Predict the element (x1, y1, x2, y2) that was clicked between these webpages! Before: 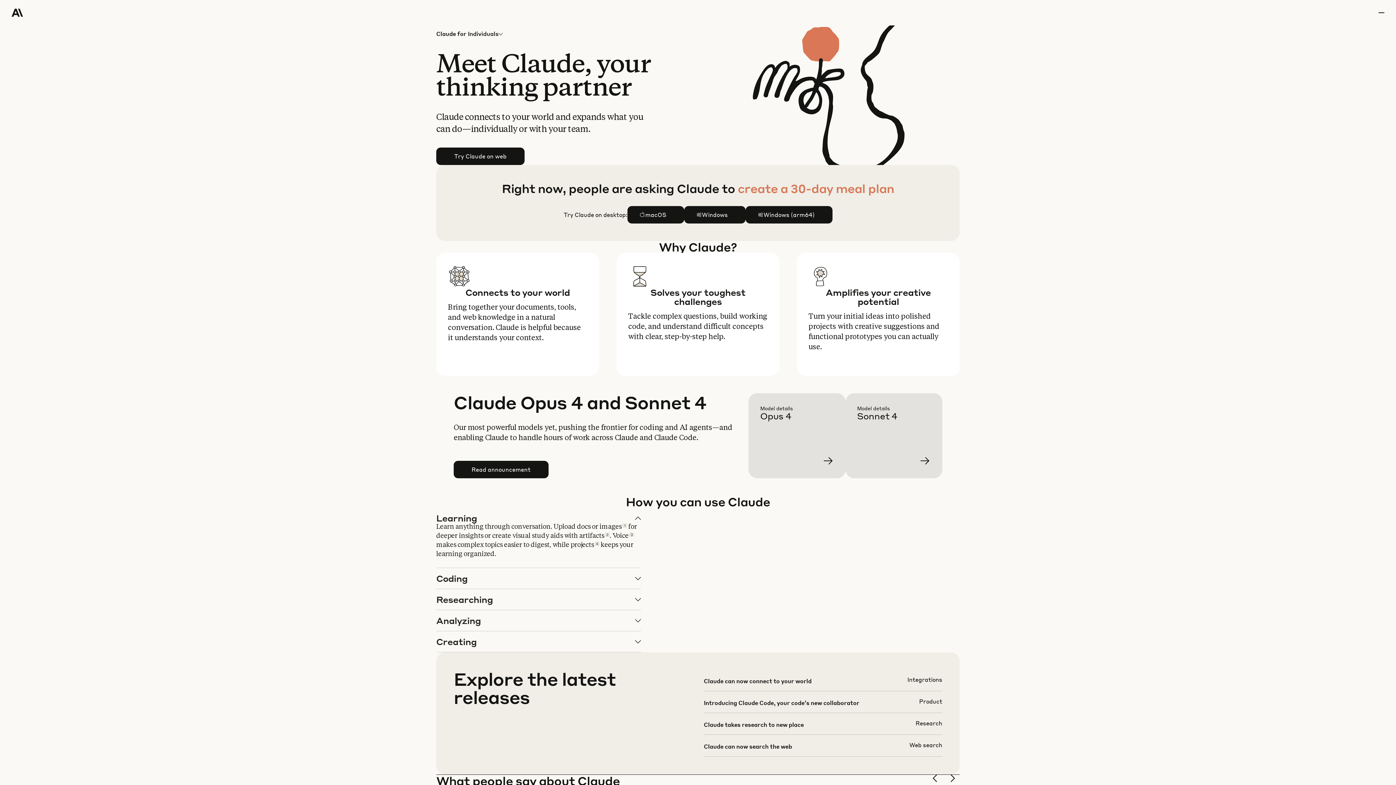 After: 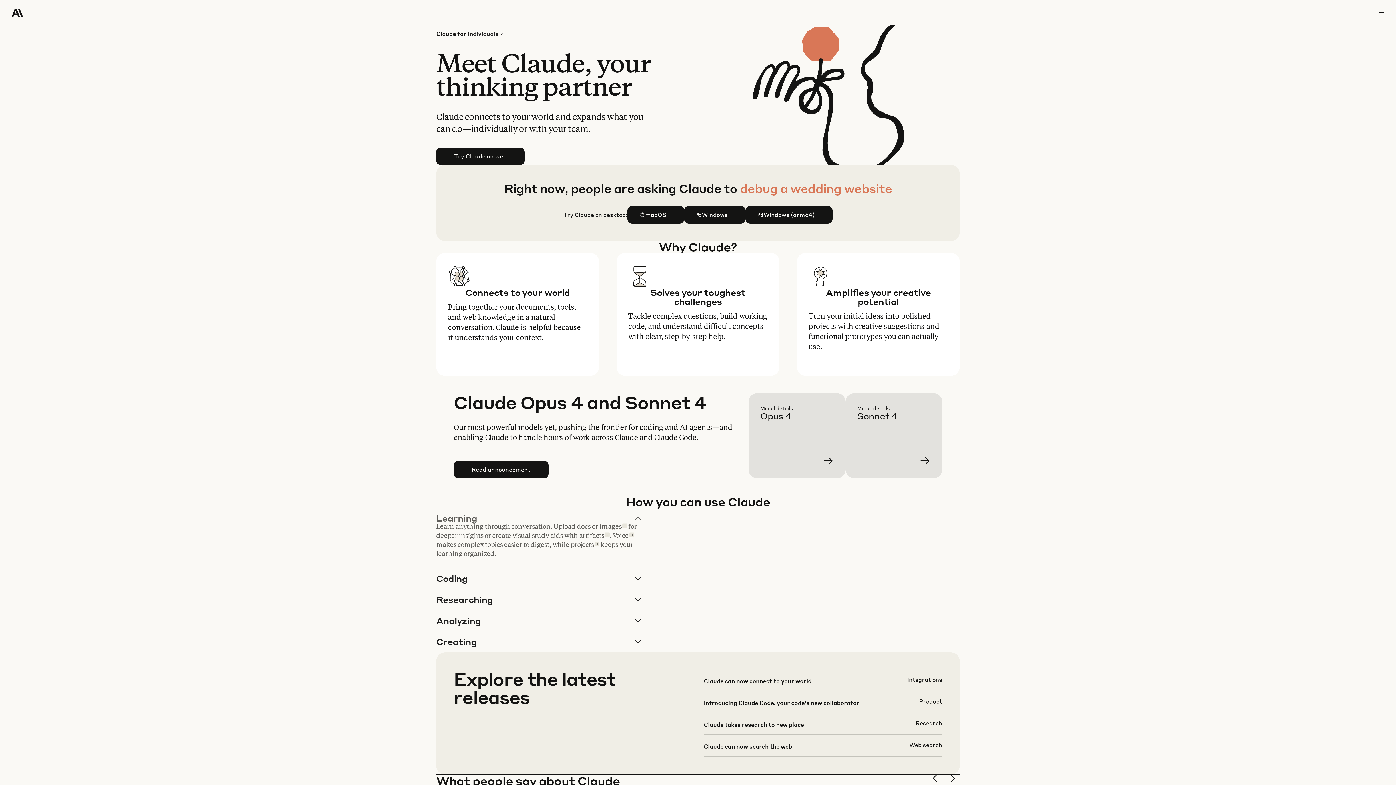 Action: label: Learning

Learn anything through conversation. Upload docs or images1 for deeper insights or create visual study aids with artifacts2. Voice3 makes complex topics easier to digest, while projects4 keeps your learning organized. bbox: (436, 508, 640, 568)